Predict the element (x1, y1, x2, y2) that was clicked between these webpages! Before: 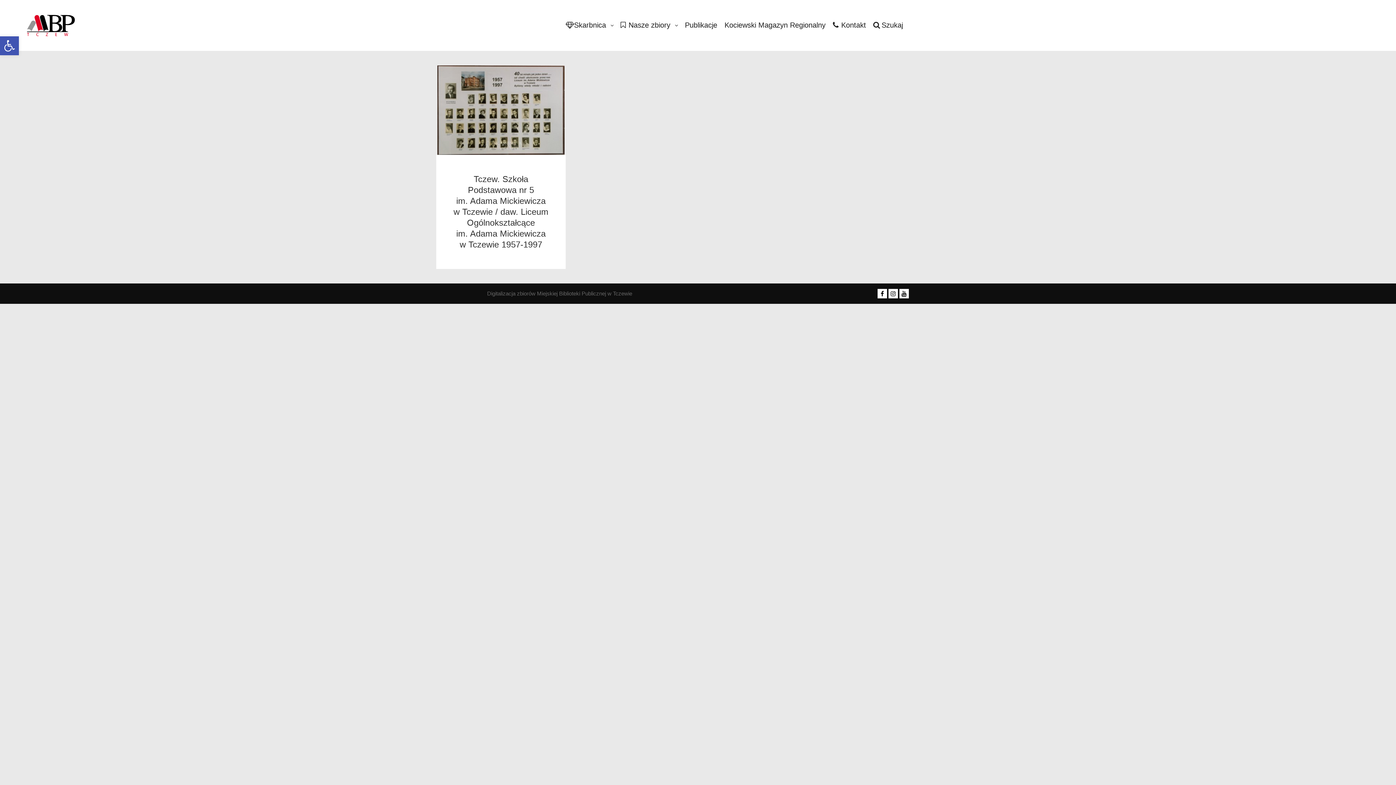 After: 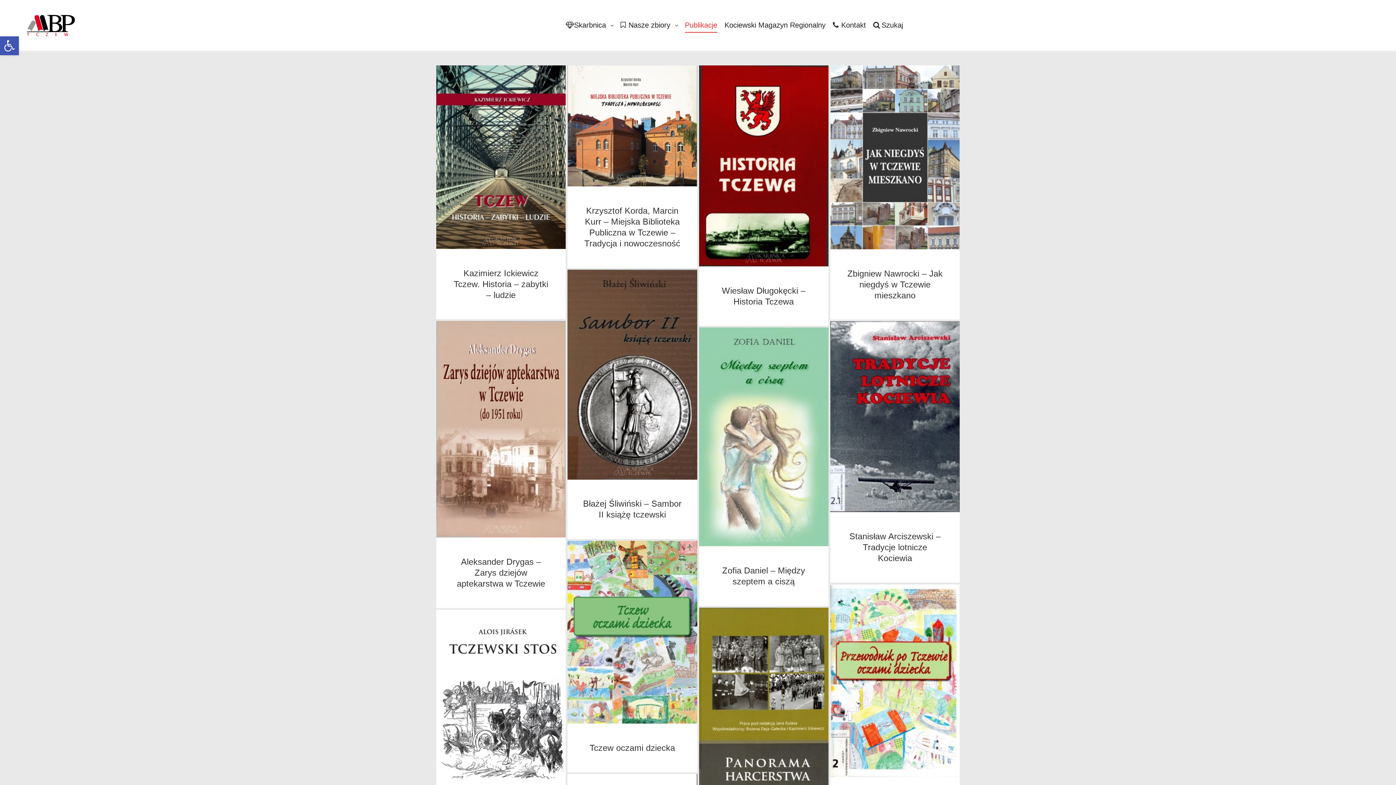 Action: label: Publikacje bbox: (681, 0, 721, 50)